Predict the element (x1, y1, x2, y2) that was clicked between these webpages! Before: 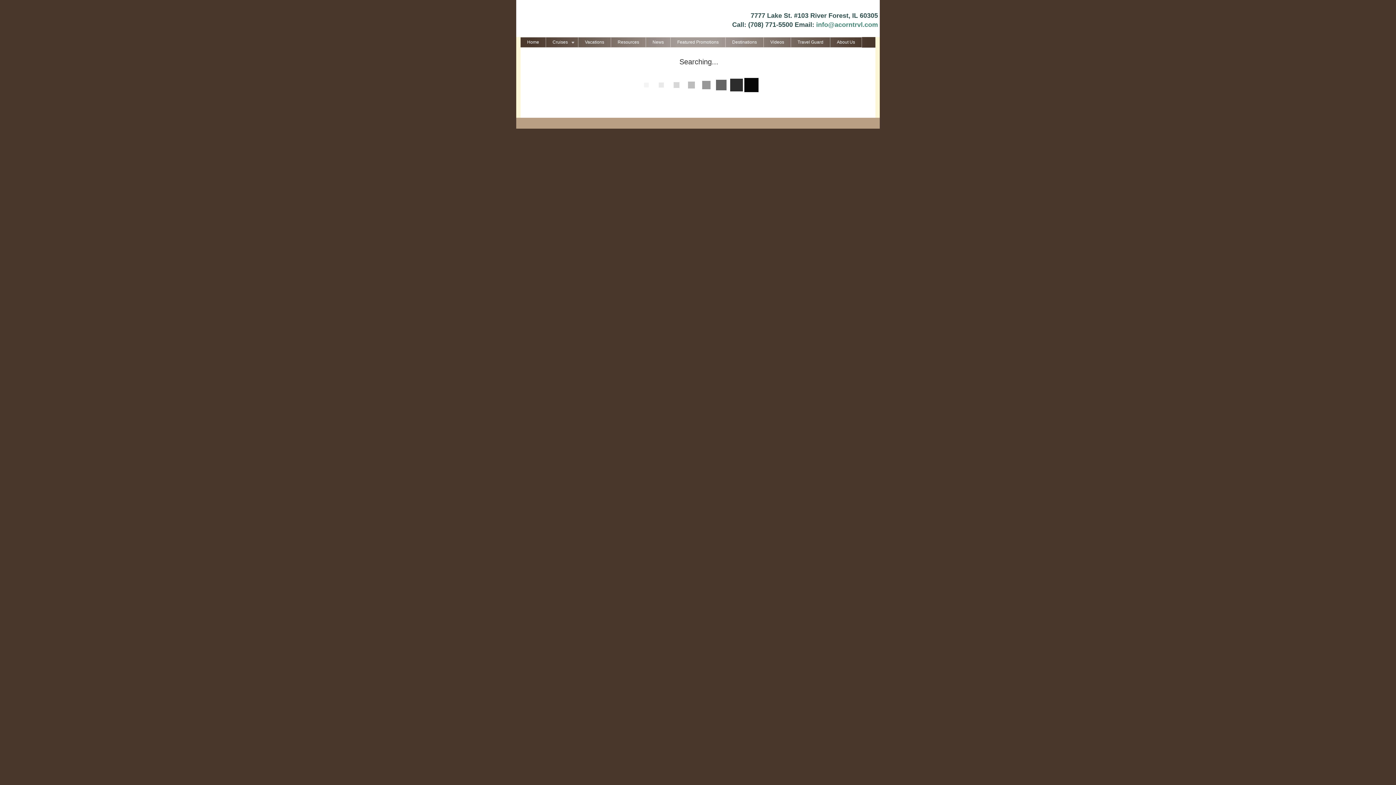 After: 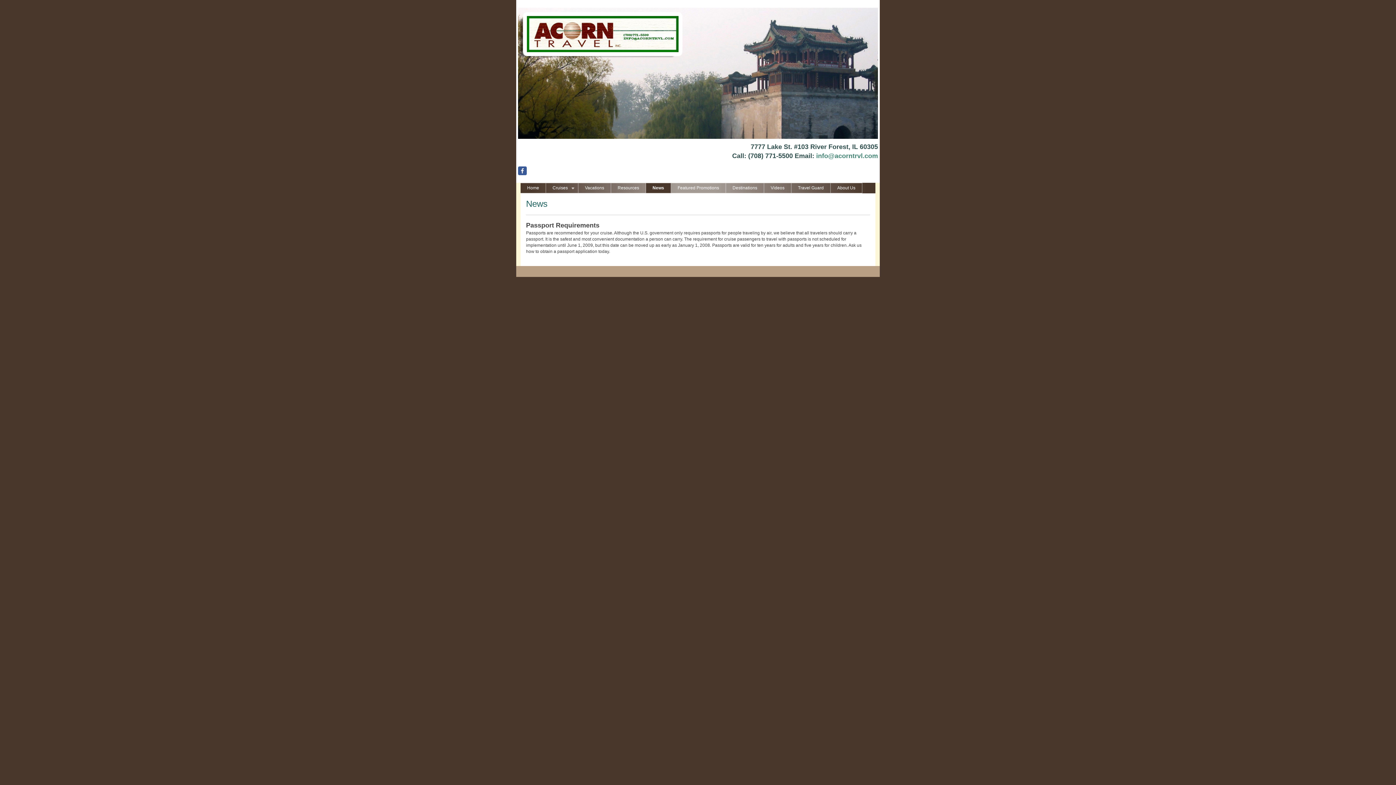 Action: bbox: (646, 37, 670, 47) label: News